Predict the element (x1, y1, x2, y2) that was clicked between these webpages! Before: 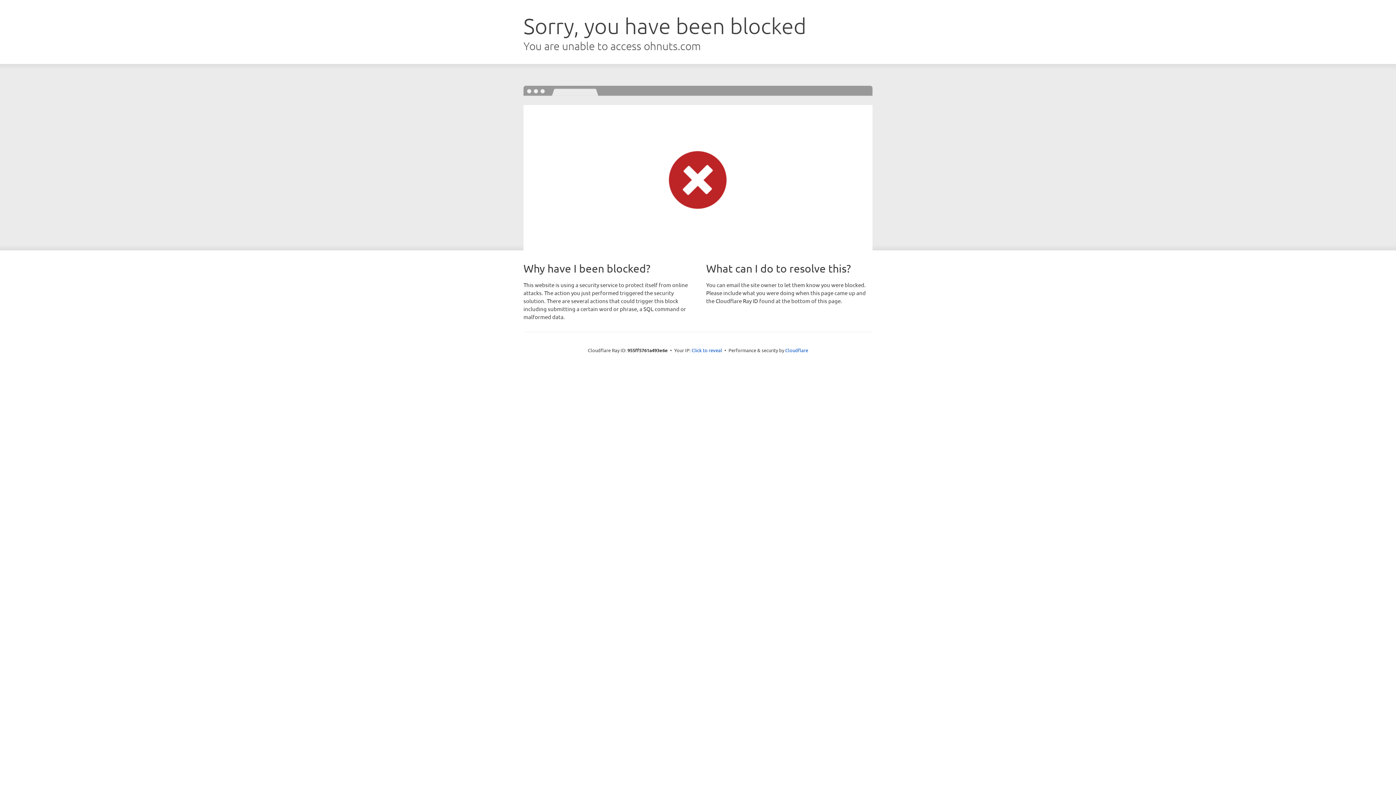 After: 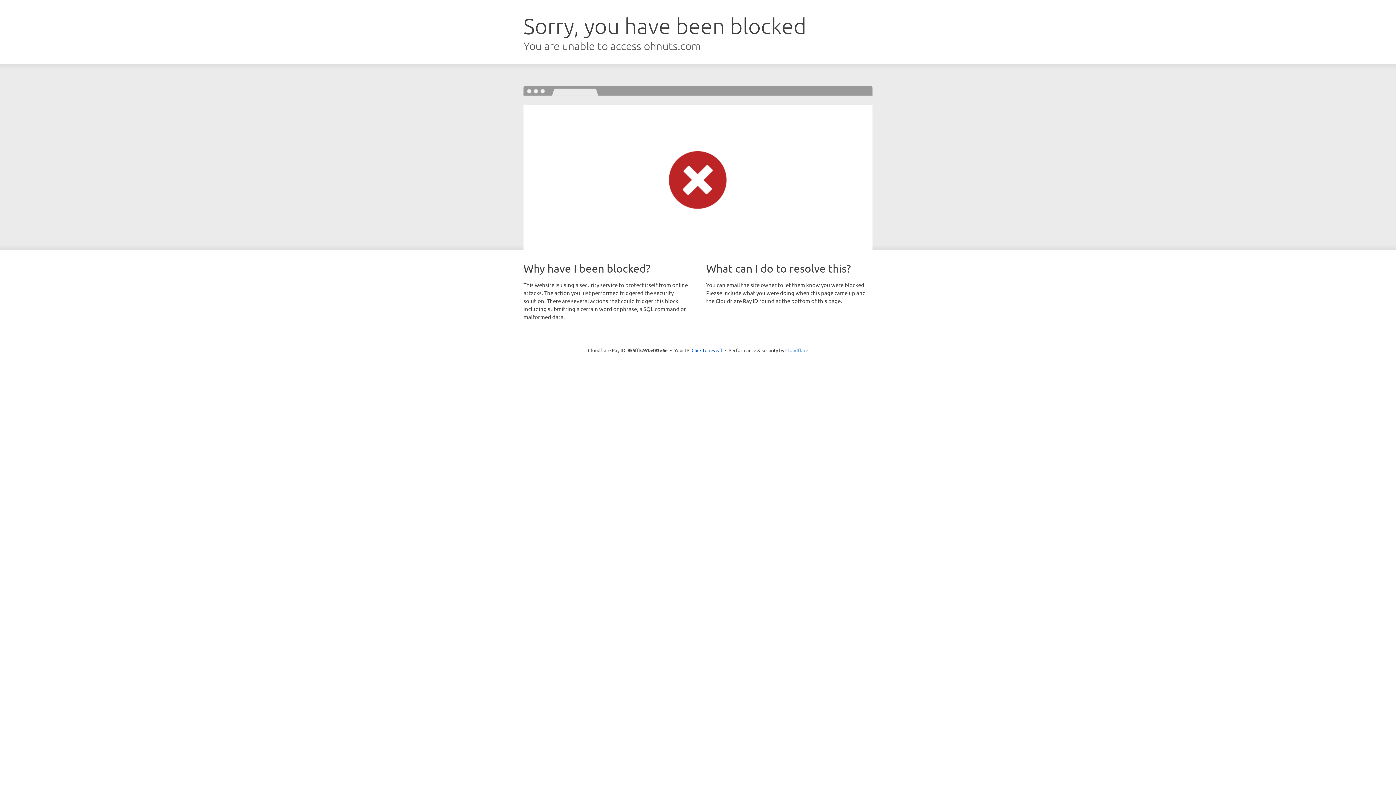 Action: bbox: (785, 347, 808, 353) label: Cloudflare